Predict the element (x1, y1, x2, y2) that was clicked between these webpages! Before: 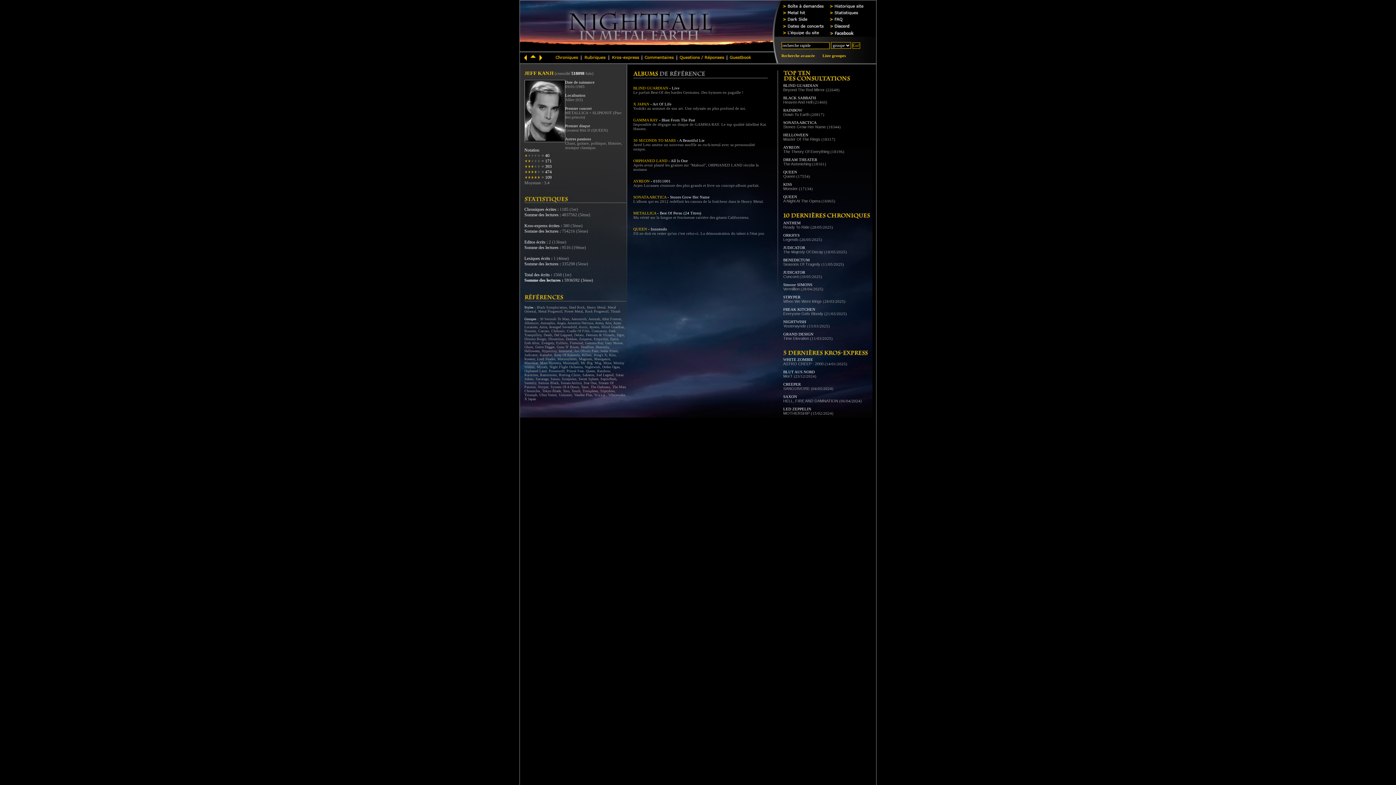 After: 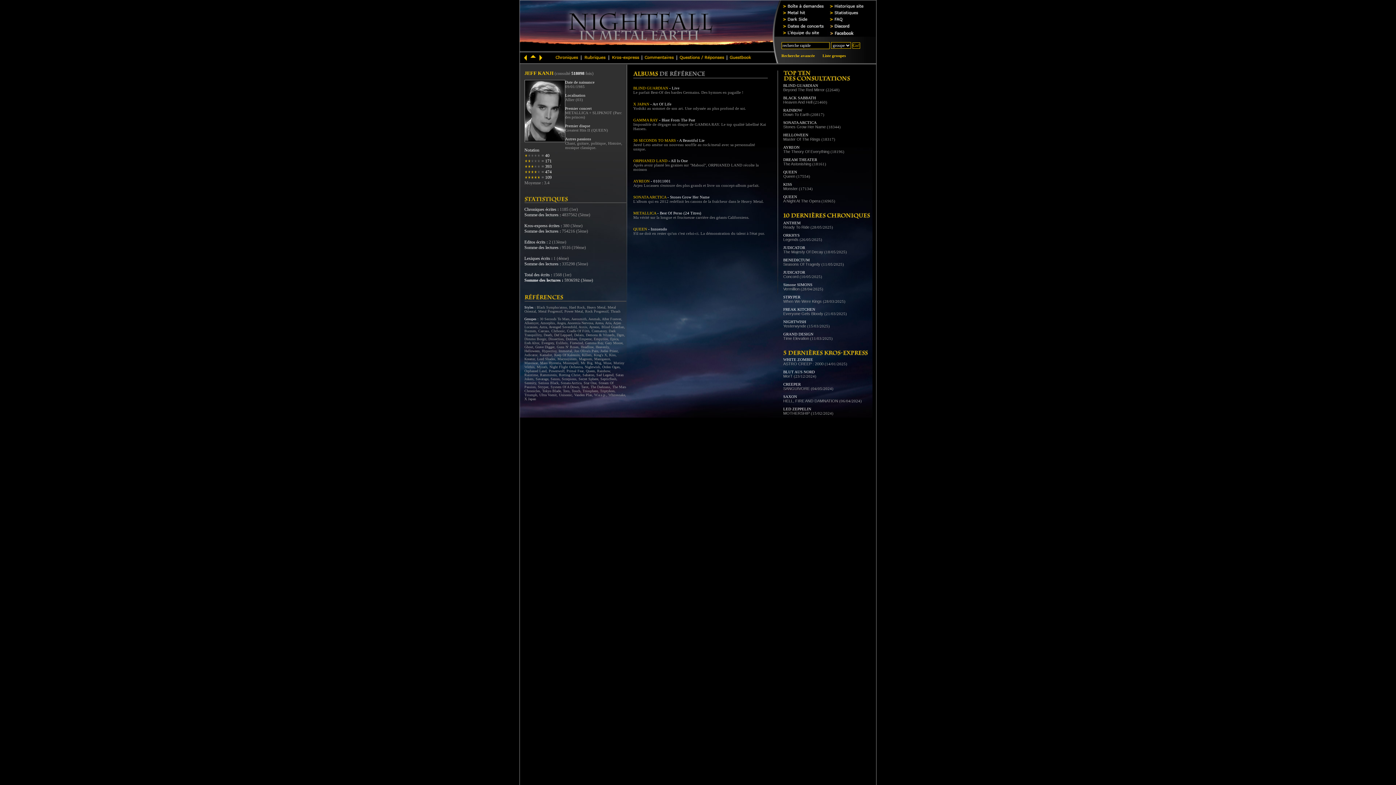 Action: bbox: (580, 52, 581, 63)